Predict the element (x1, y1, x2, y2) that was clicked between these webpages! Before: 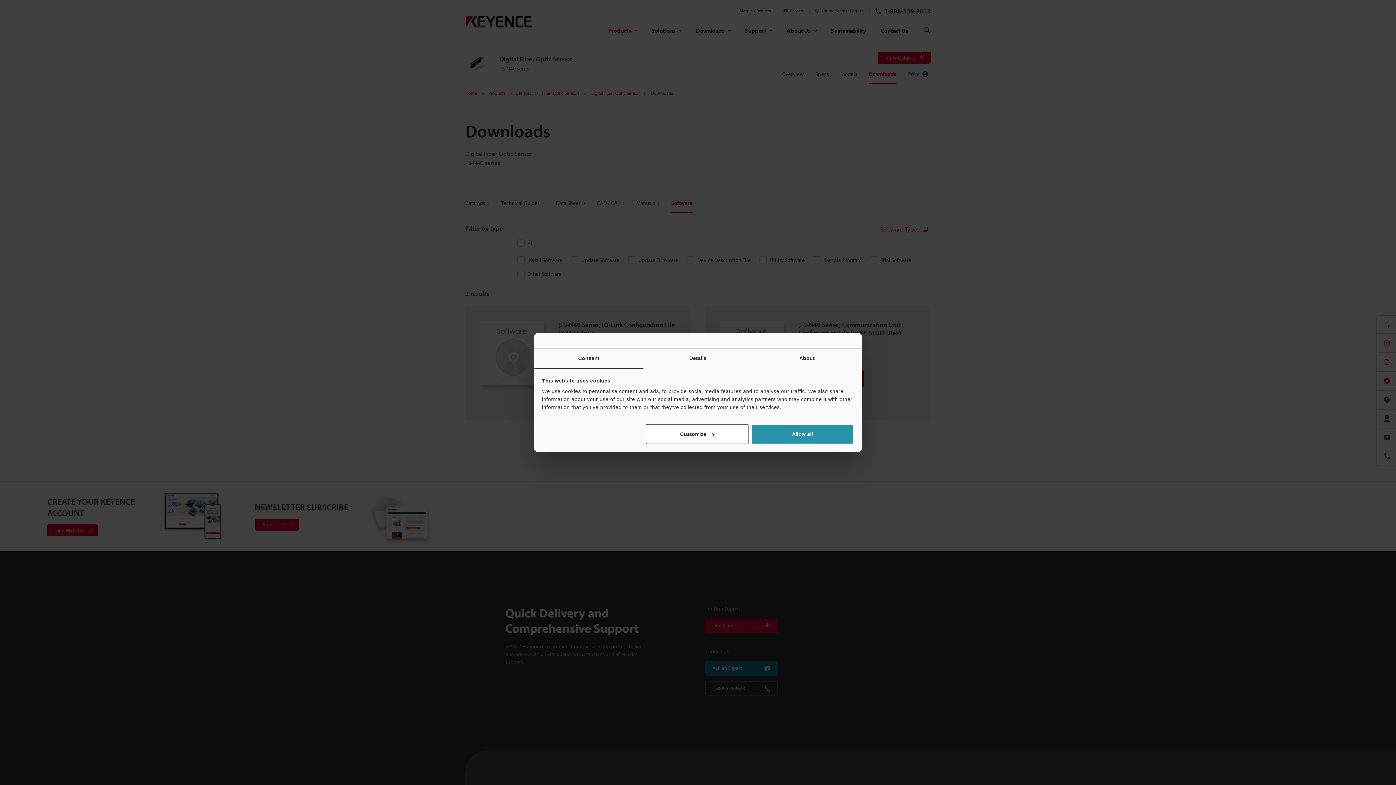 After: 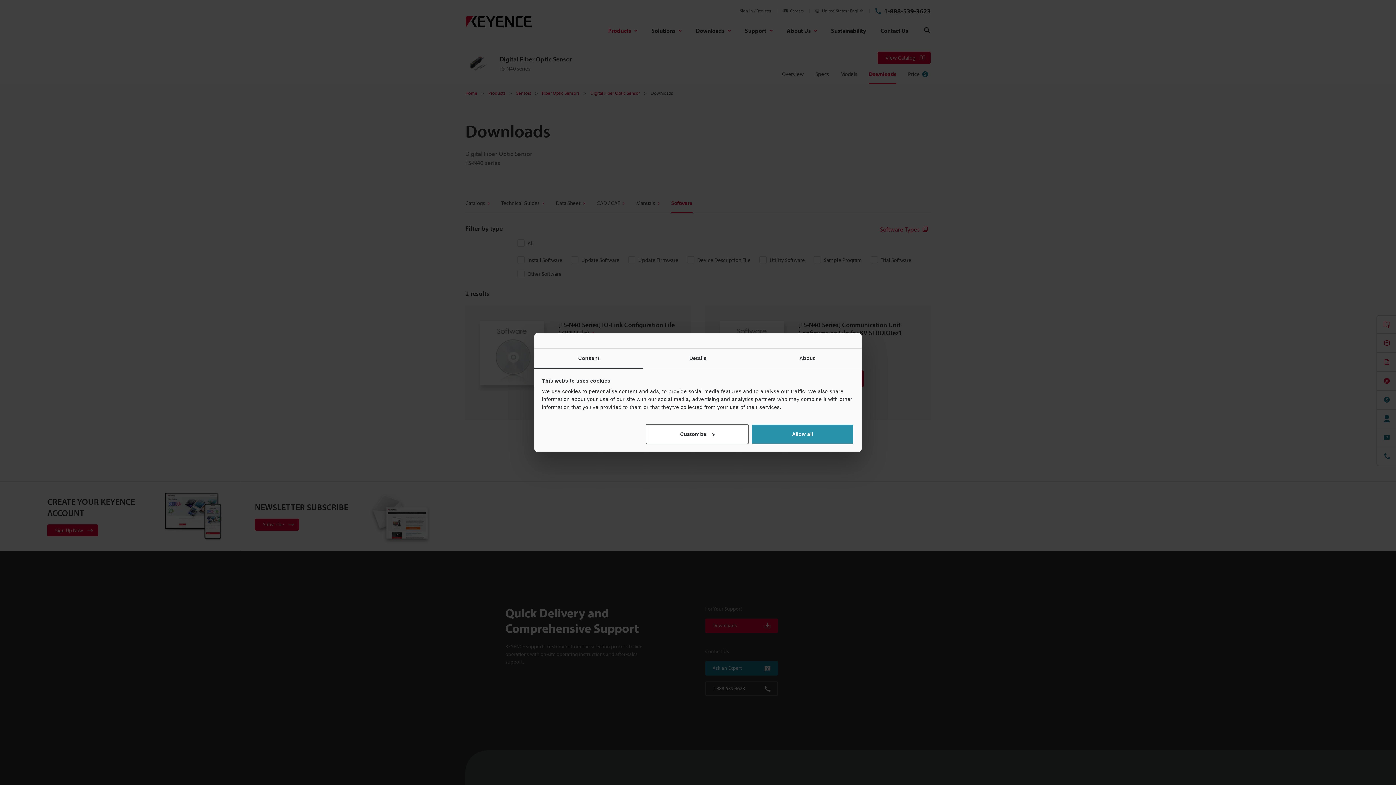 Action: label: Consent bbox: (534, 348, 643, 368)